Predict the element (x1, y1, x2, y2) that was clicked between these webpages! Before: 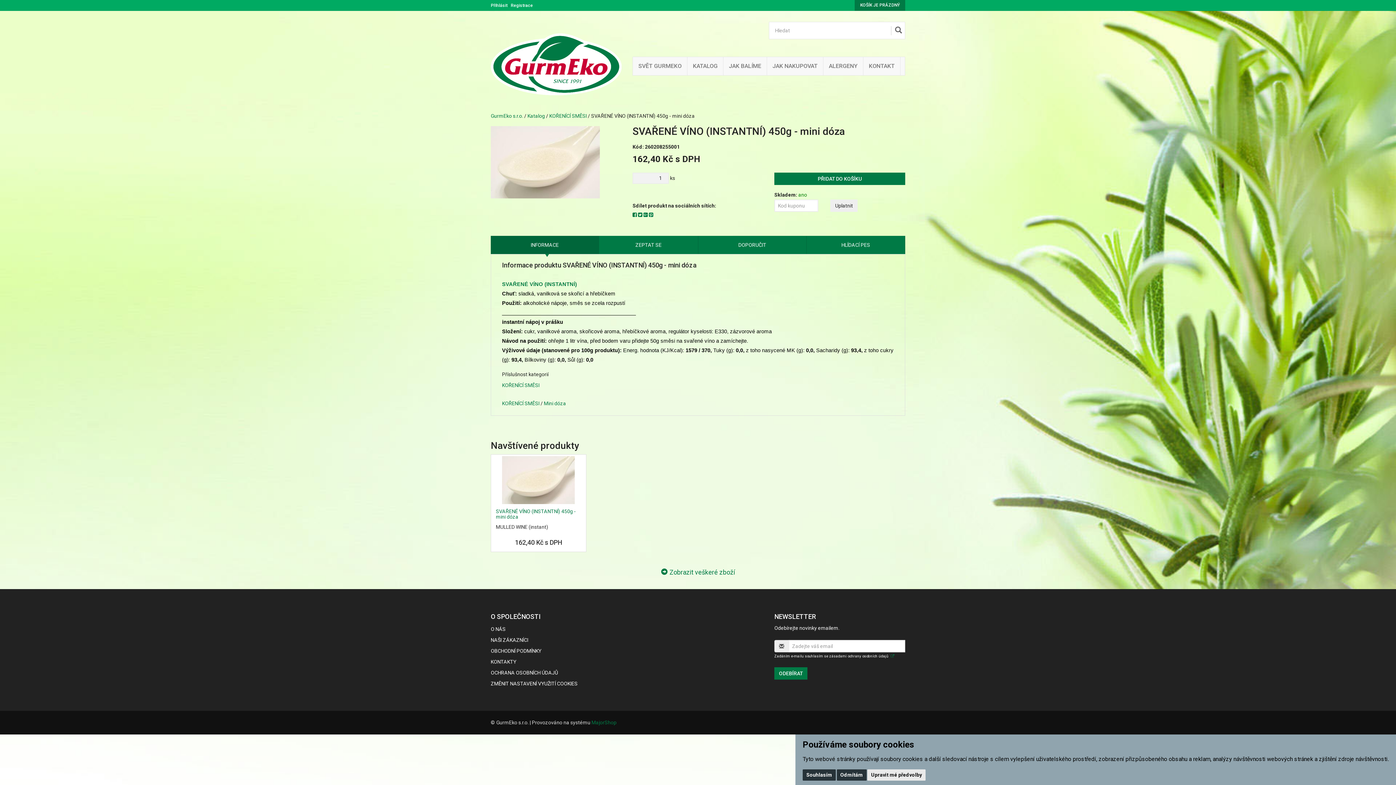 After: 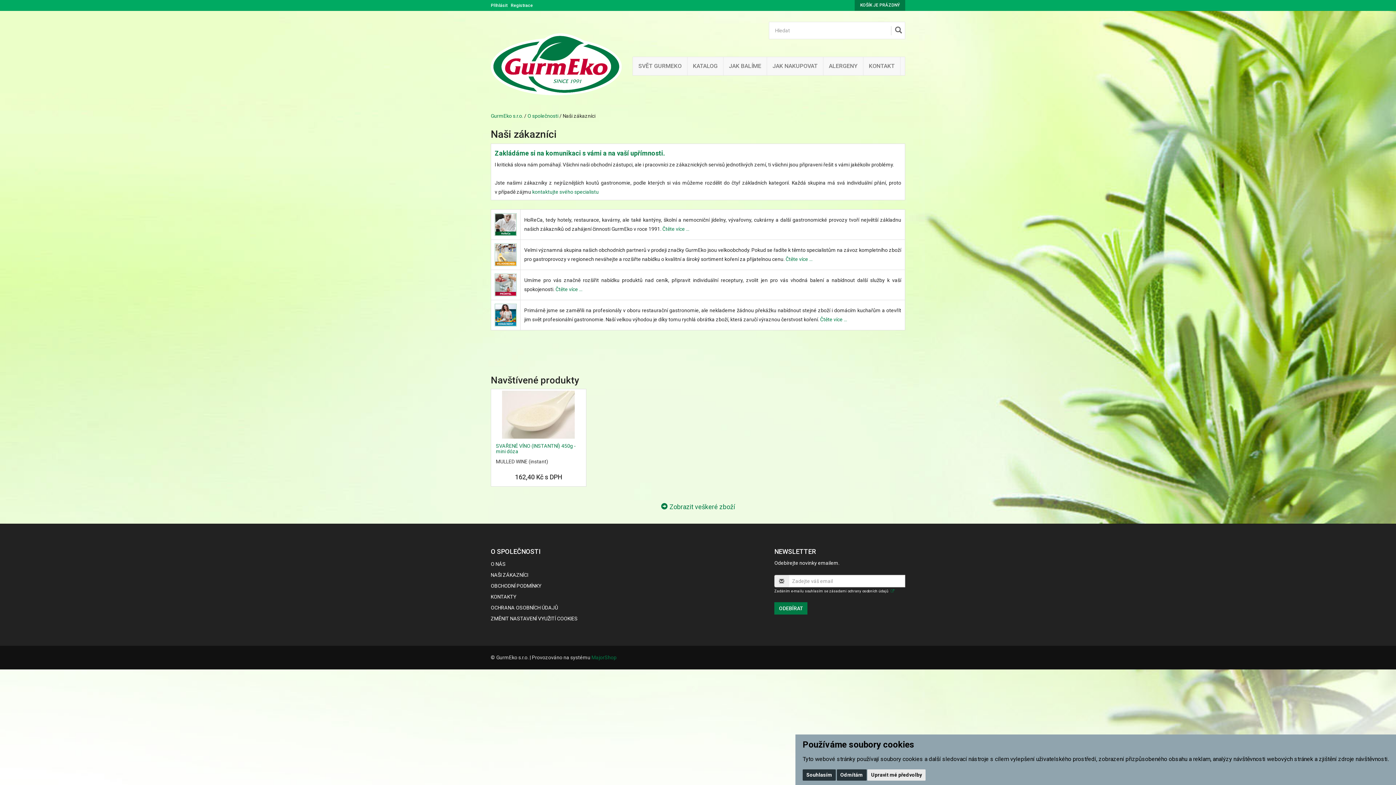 Action: bbox: (490, 637, 528, 643) label: NAŠI ZÁKAZNÍCI